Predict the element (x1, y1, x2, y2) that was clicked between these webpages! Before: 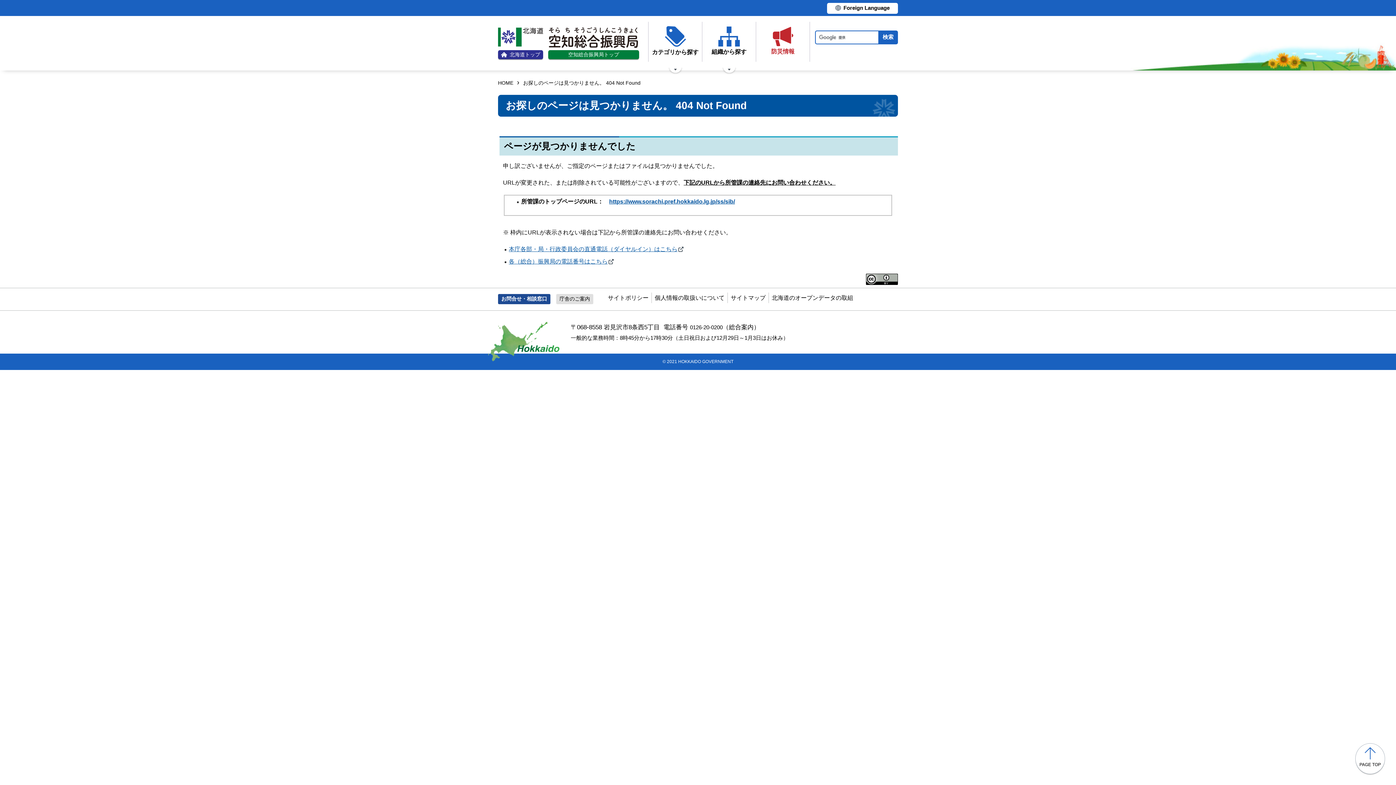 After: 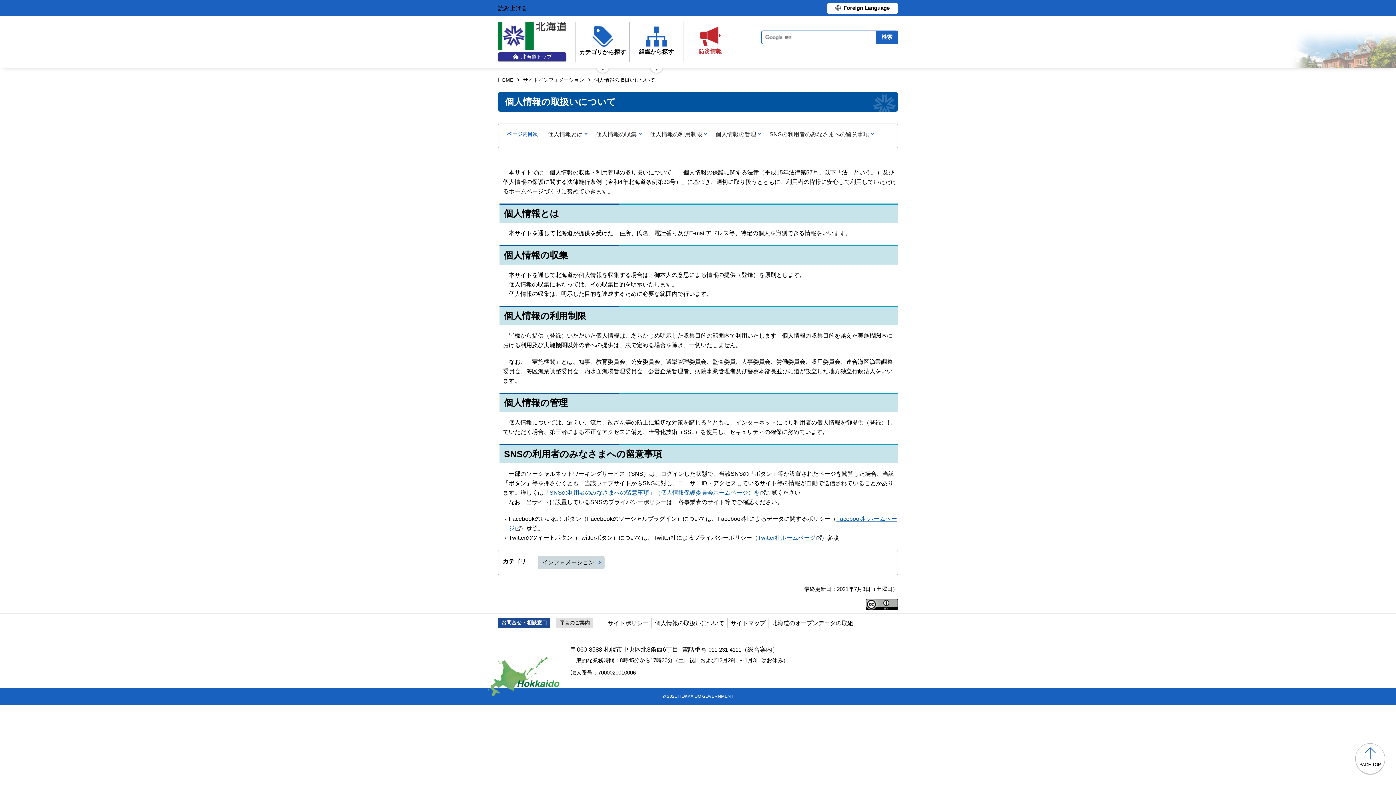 Action: label: 個人情報の取扱いについて bbox: (654, 294, 724, 301)